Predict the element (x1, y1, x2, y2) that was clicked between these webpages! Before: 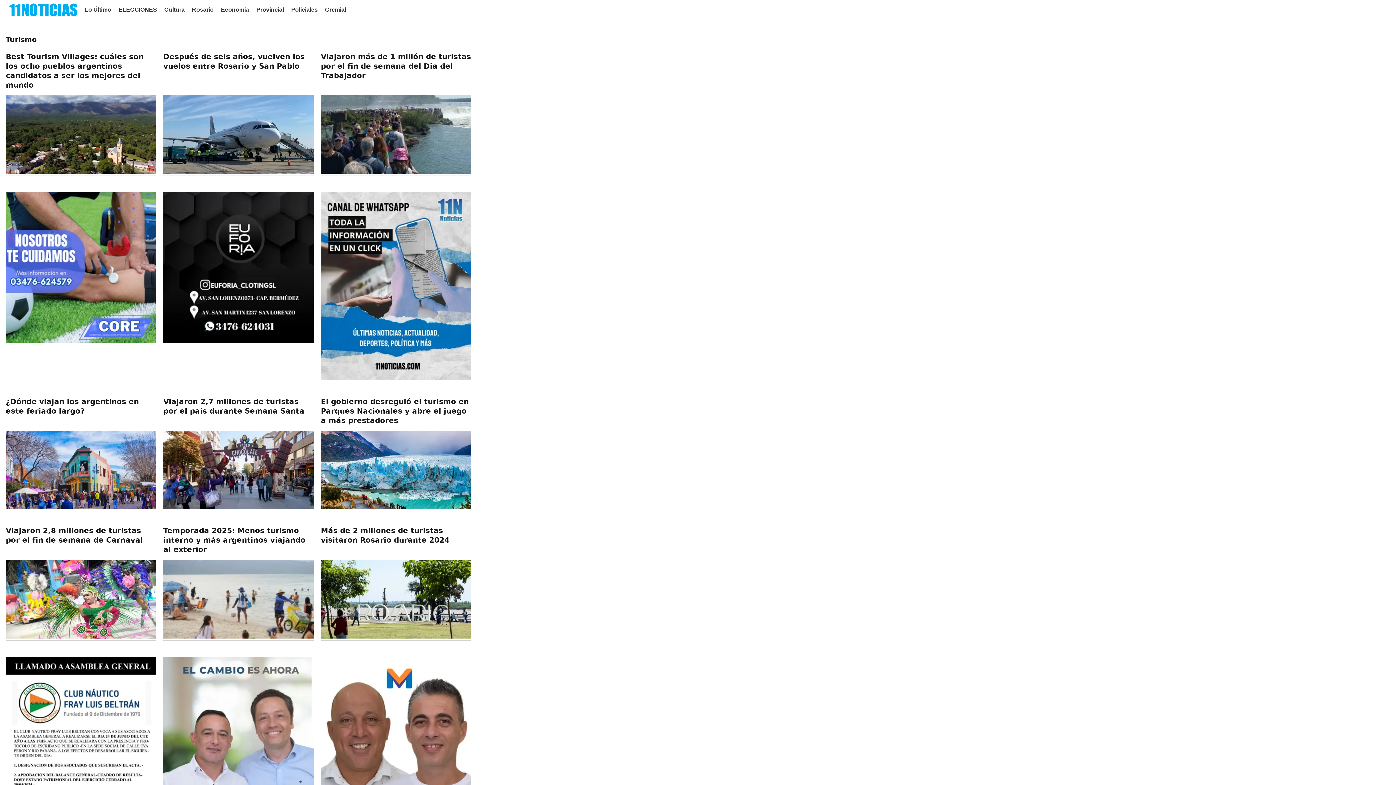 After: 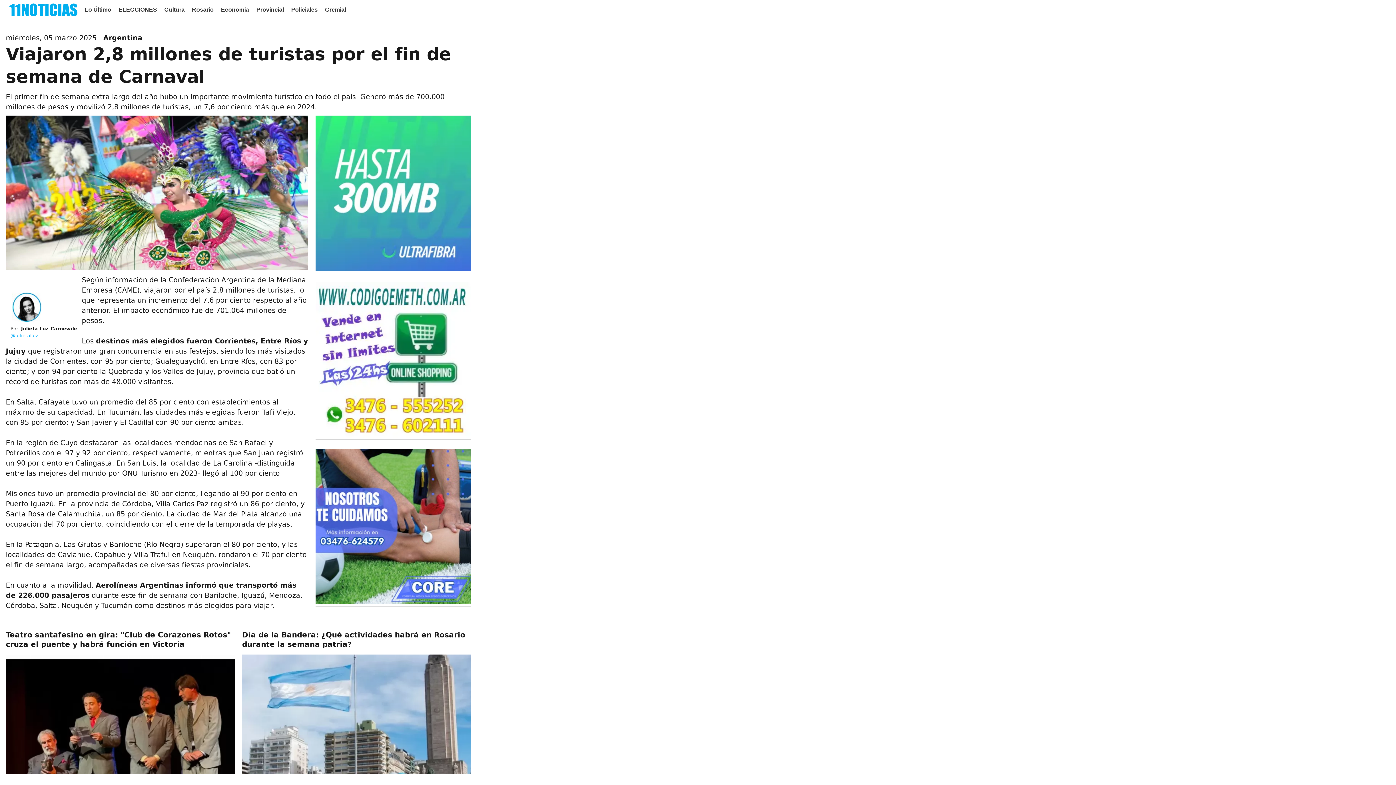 Action: bbox: (5, 488, 156, 603) label: https://11noticias.com/noticias/Nacionales/Viajaron-2-8-millones-de-turistas-por-el-fin-de-semana-de-Carnaval_39856.html